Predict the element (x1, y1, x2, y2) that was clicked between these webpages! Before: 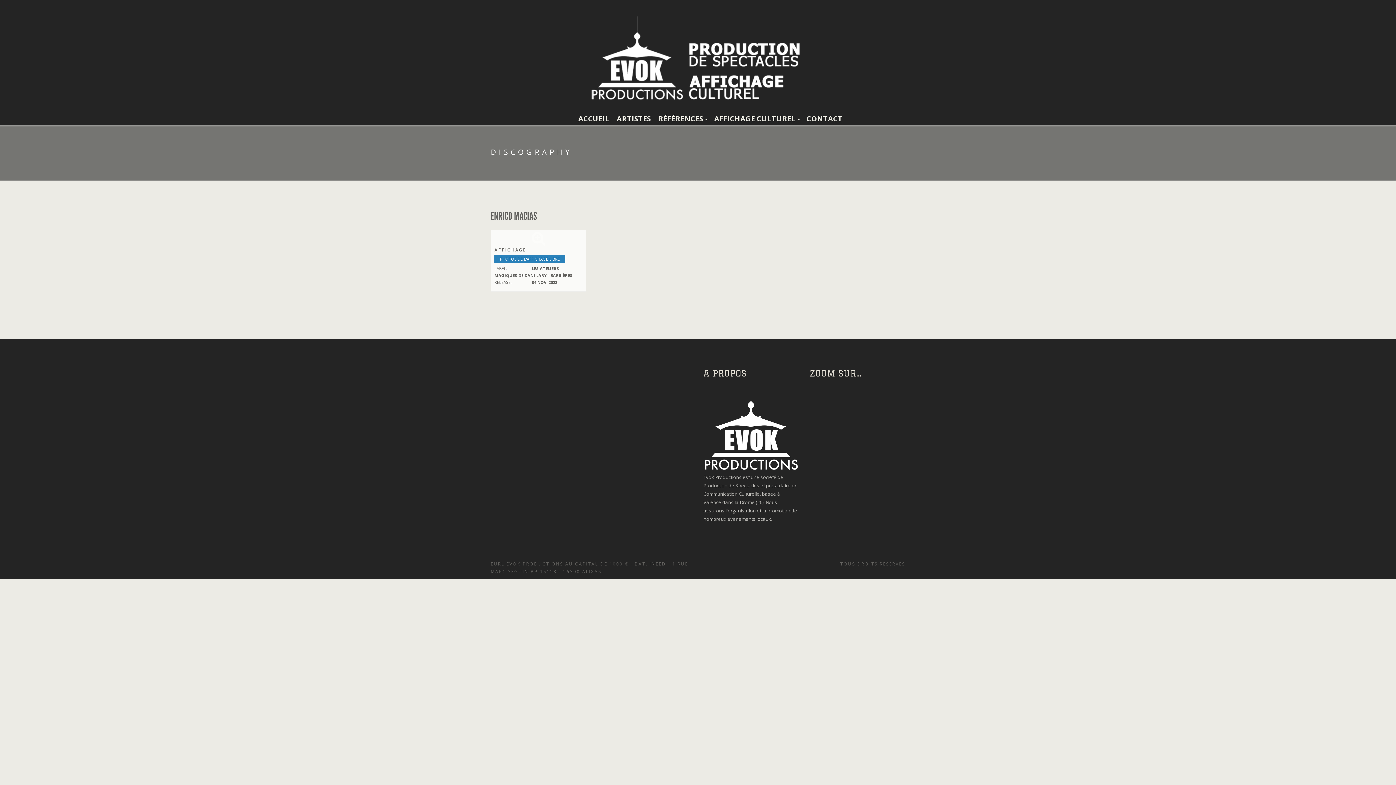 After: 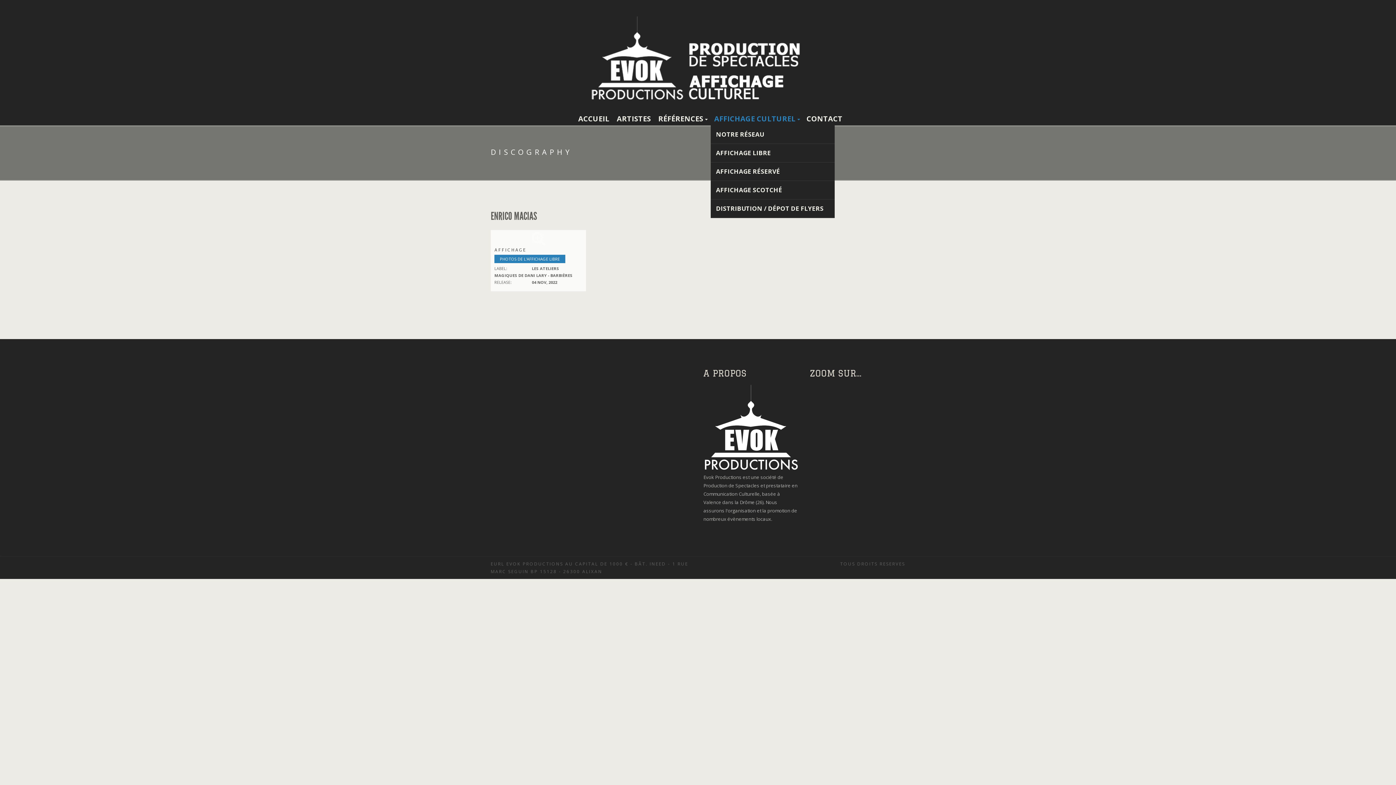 Action: label: AFFICHAGE CULTUREL bbox: (710, 112, 803, 125)